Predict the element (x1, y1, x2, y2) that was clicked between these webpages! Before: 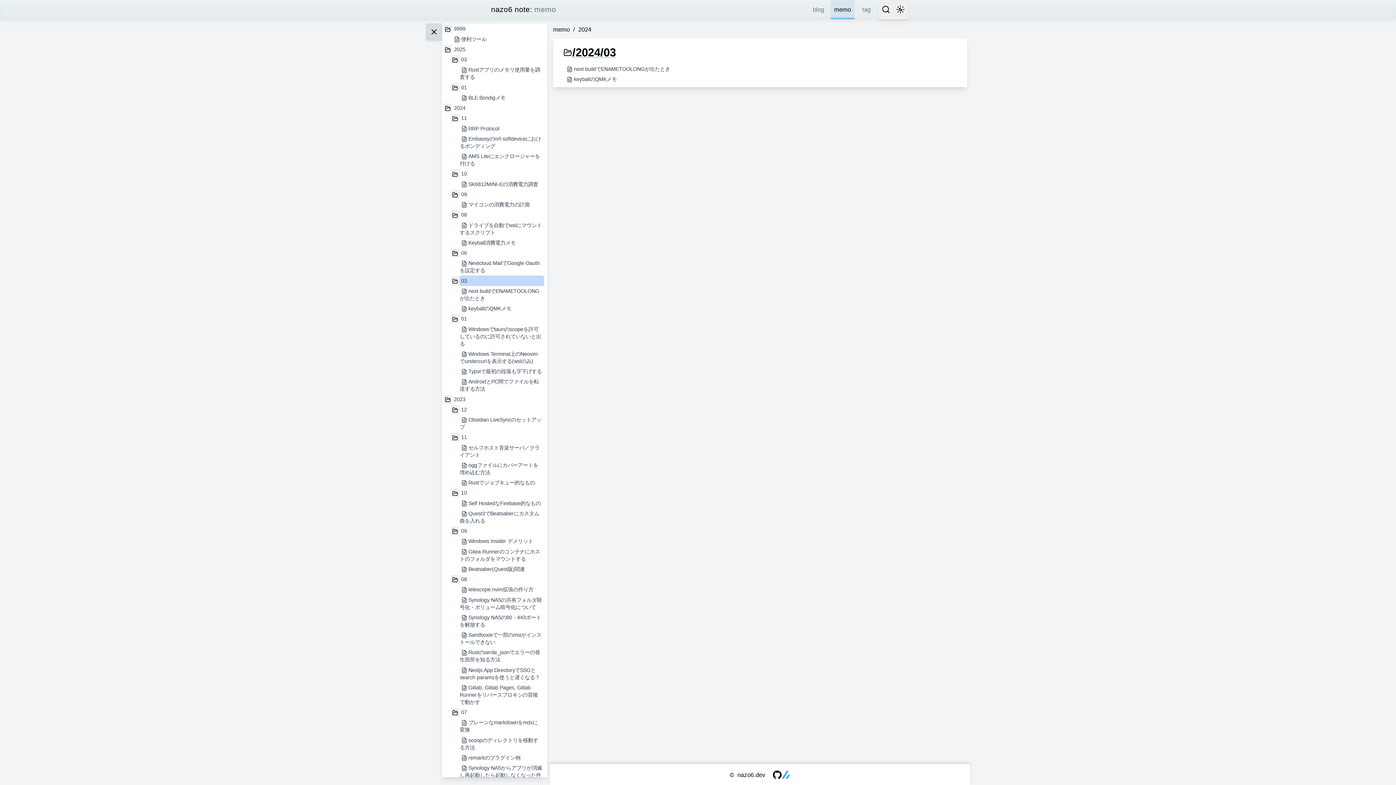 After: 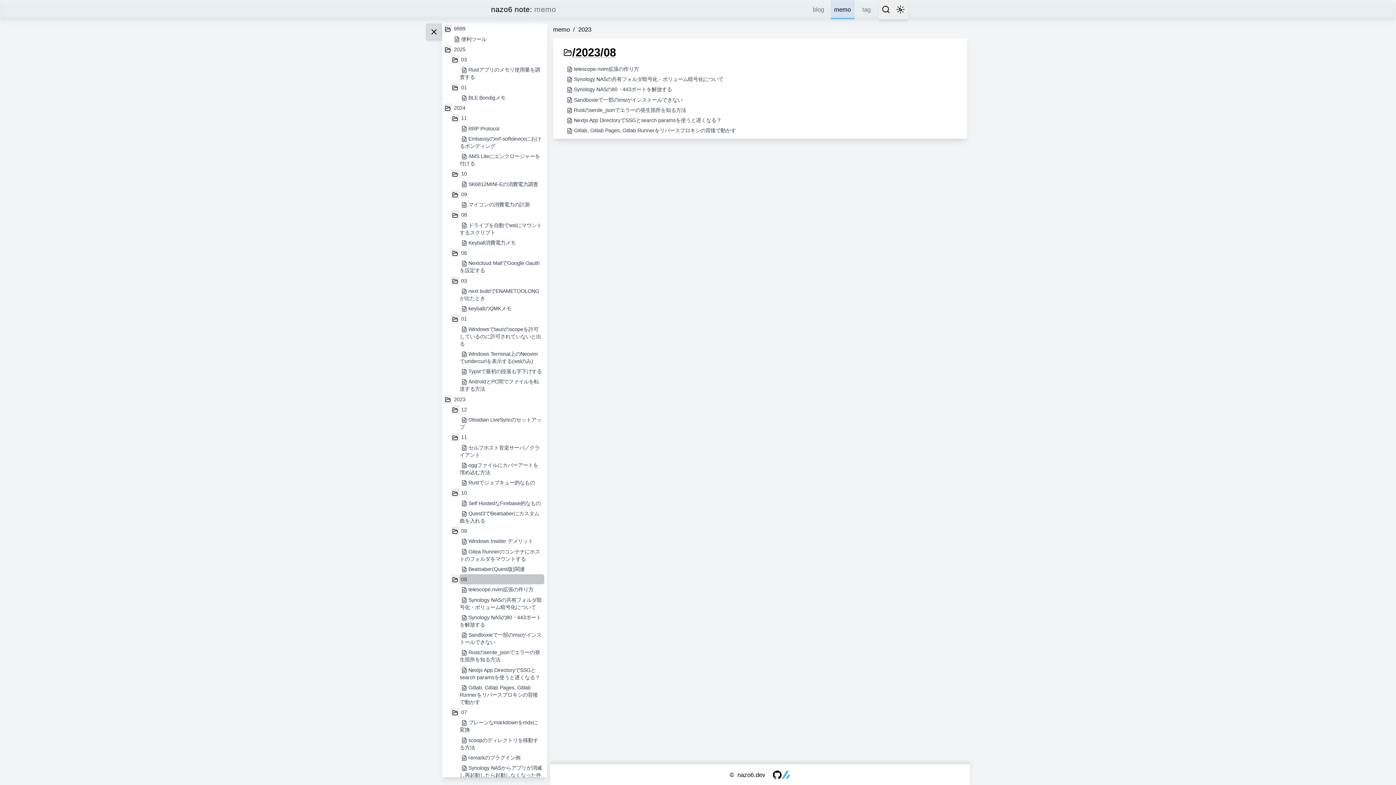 Action: label: 08 bbox: (459, 574, 544, 584)